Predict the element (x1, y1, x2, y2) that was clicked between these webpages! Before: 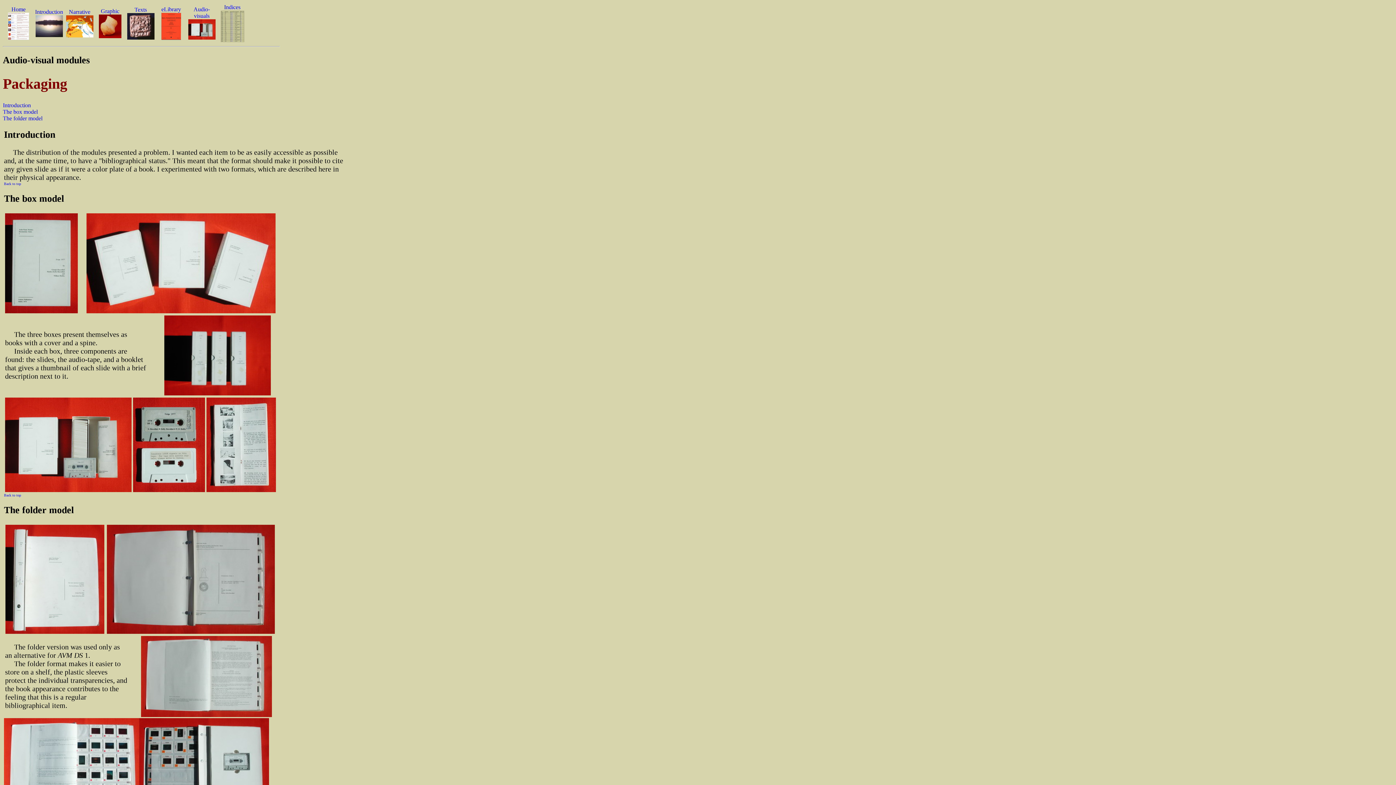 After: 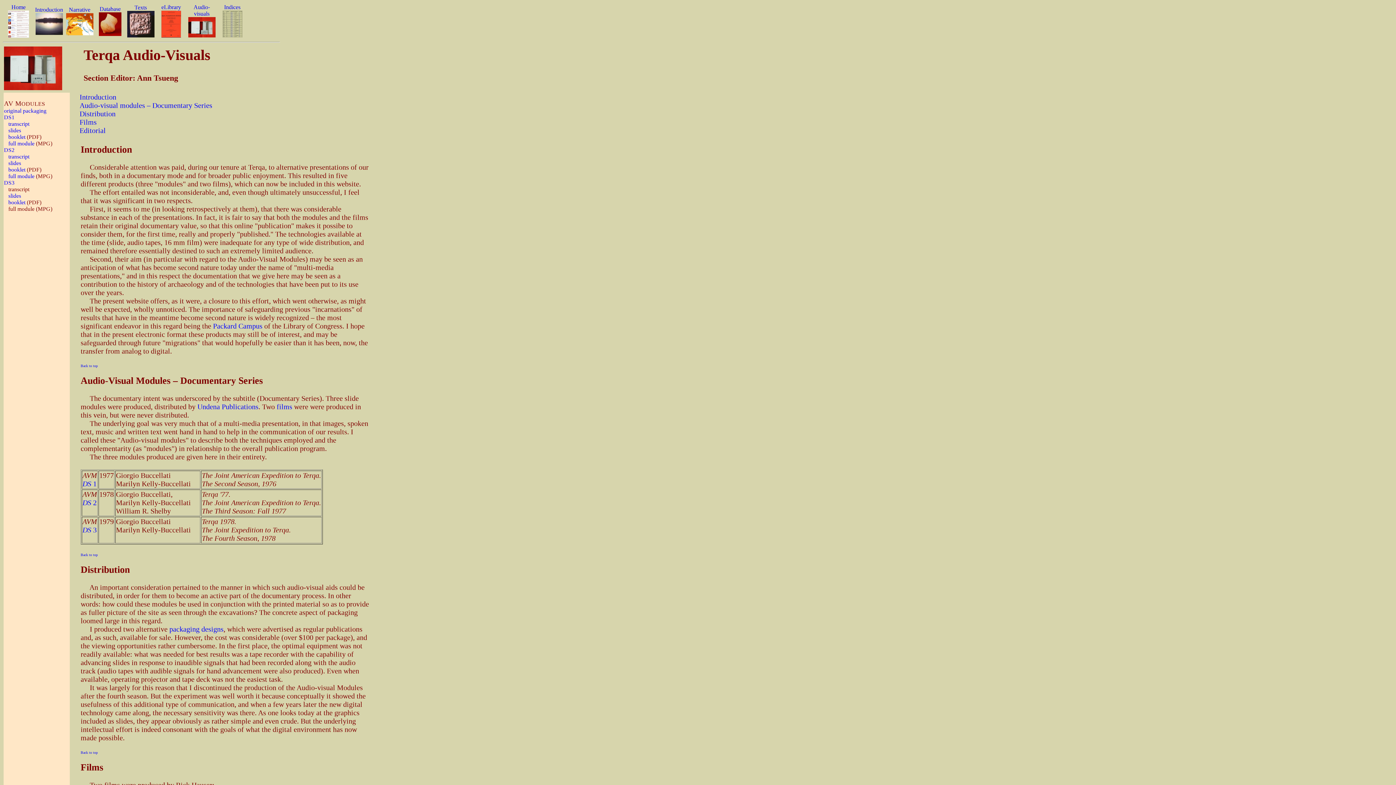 Action: label: Audio-visuals
 bbox: (188, 6, 215, 40)